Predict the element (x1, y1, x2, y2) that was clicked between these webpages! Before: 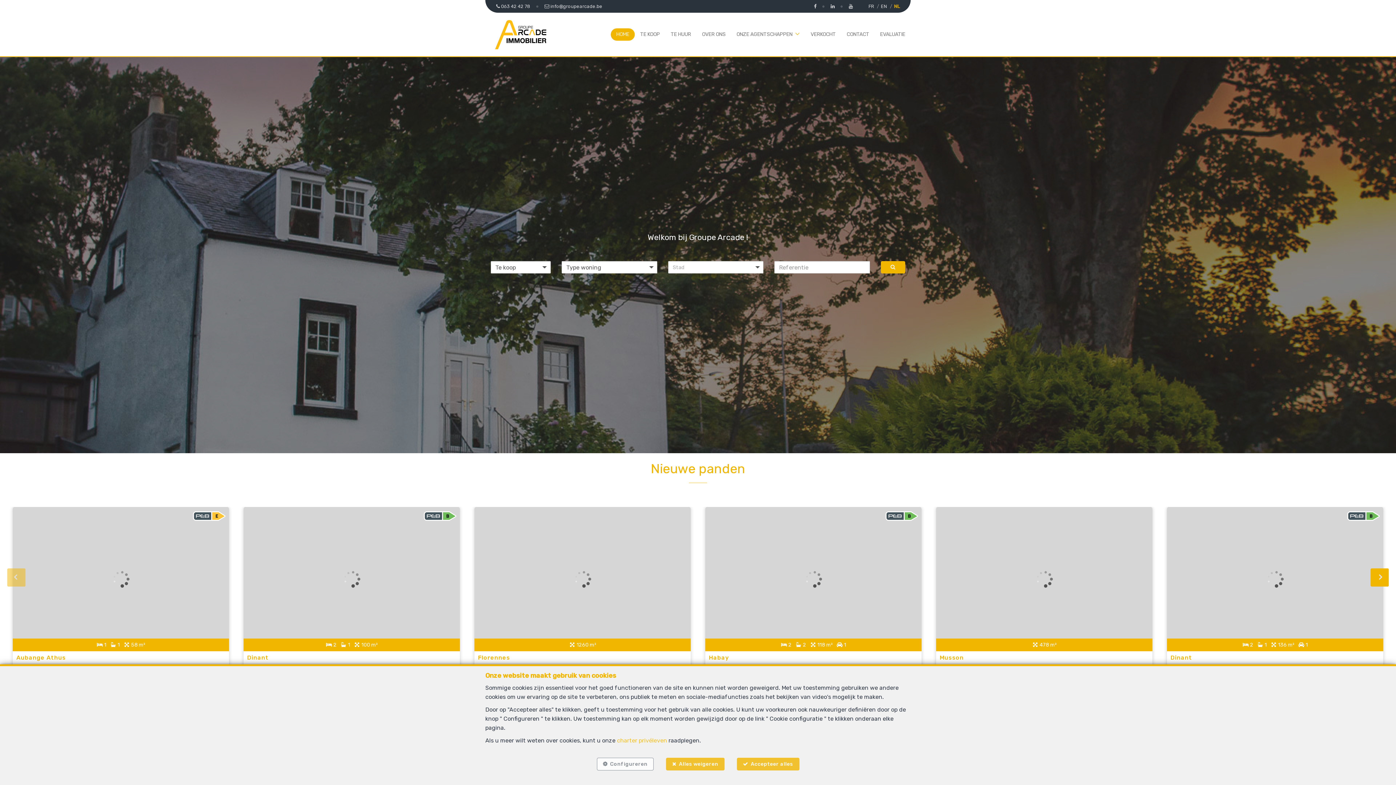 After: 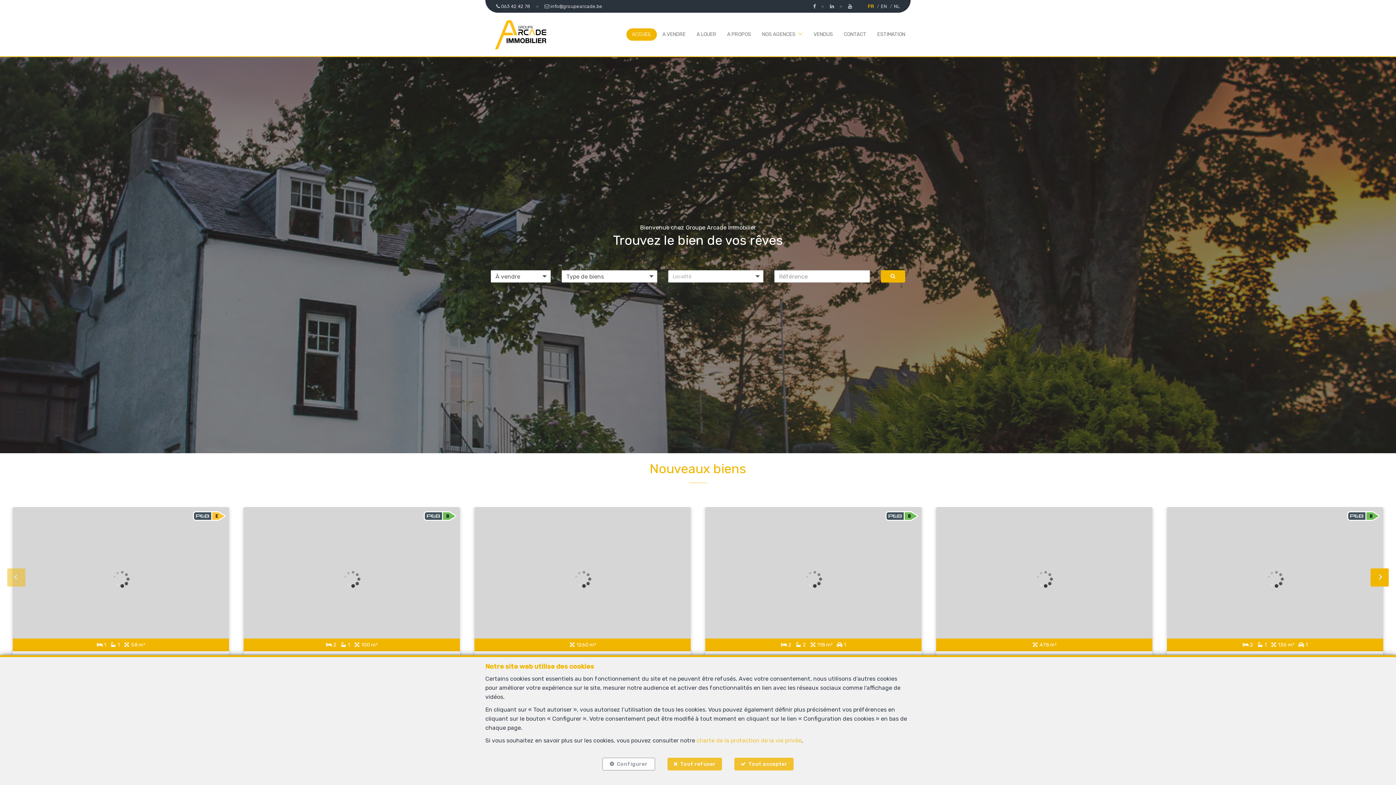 Action: label: FR bbox: (868, 3, 874, 9)